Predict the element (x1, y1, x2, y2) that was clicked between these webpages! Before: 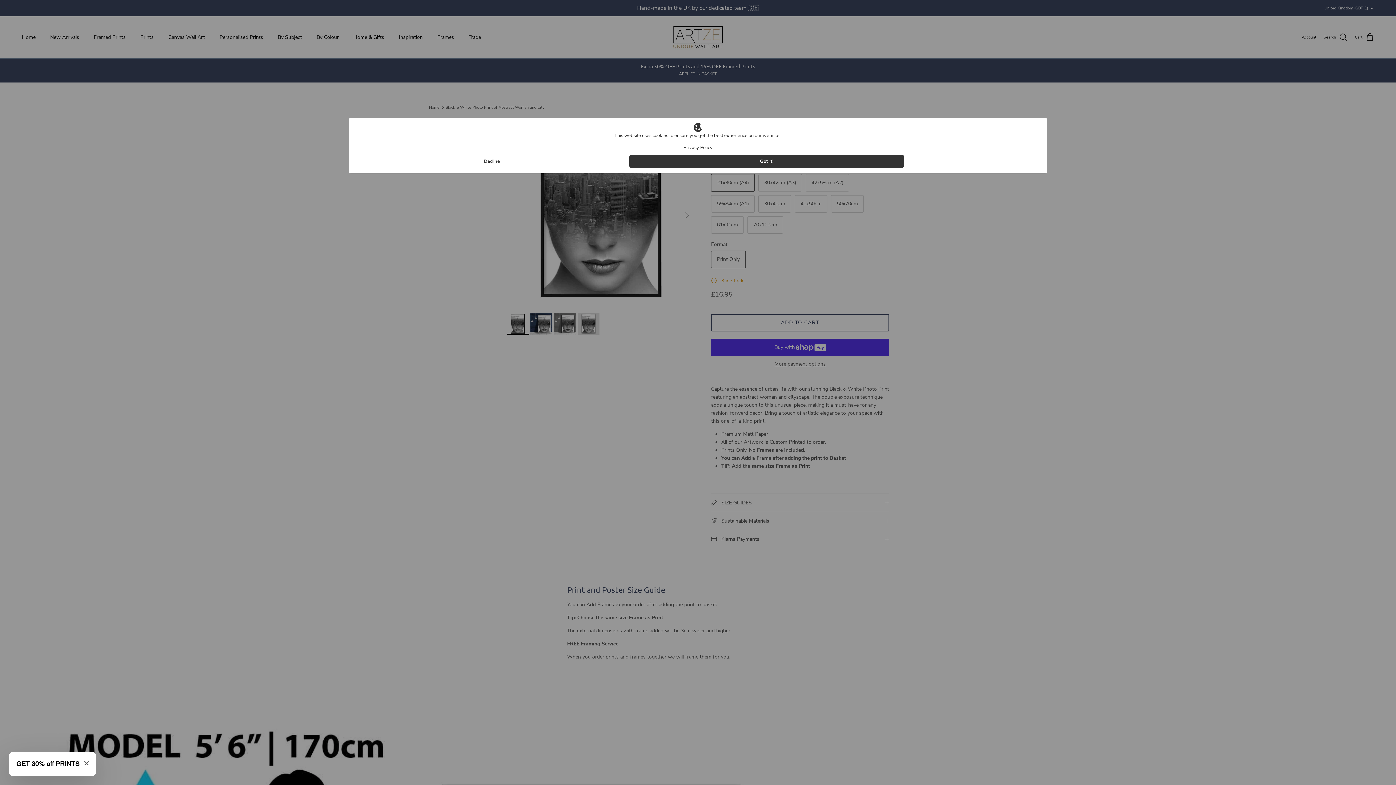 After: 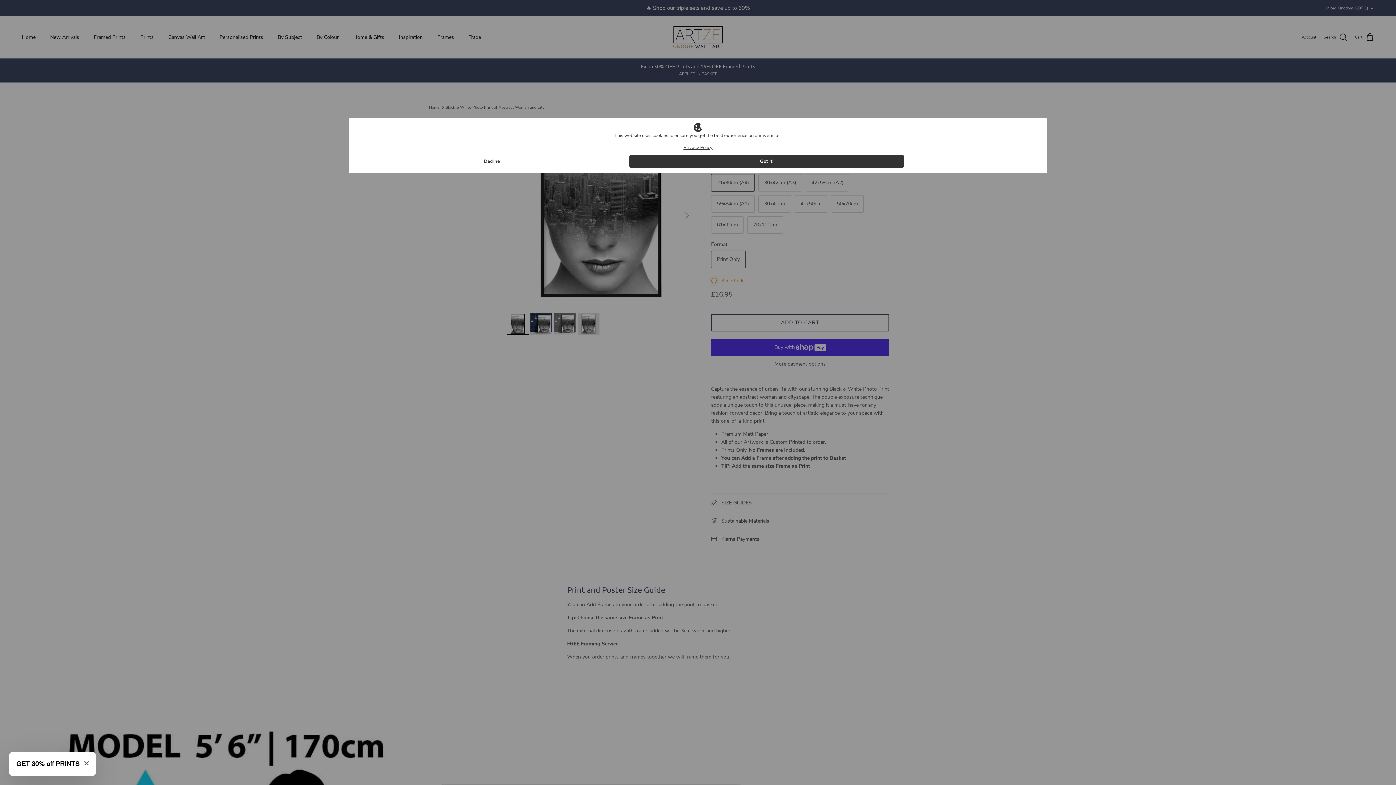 Action: label: Privacy Policy bbox: (683, 144, 712, 150)